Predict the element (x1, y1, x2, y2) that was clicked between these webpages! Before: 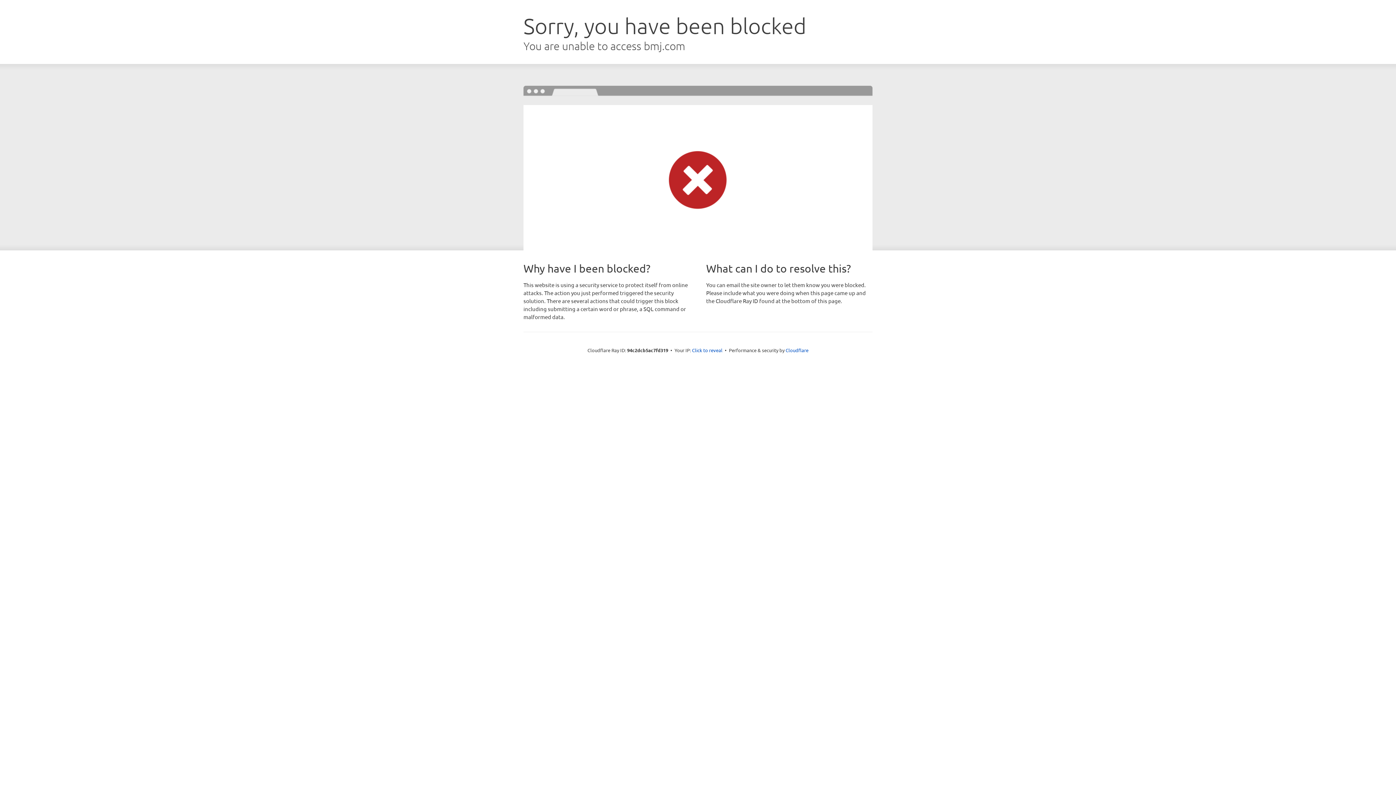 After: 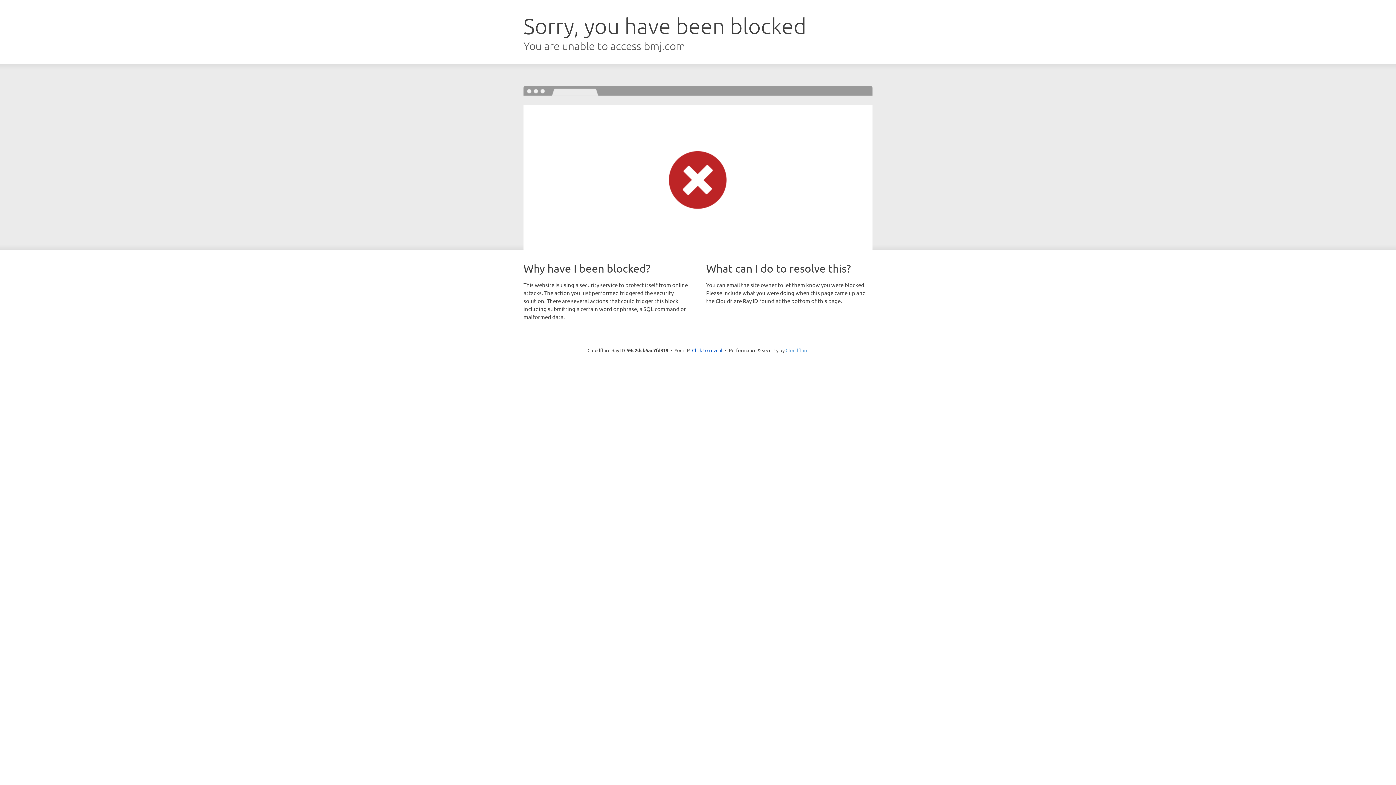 Action: bbox: (785, 347, 808, 353) label: Cloudflare